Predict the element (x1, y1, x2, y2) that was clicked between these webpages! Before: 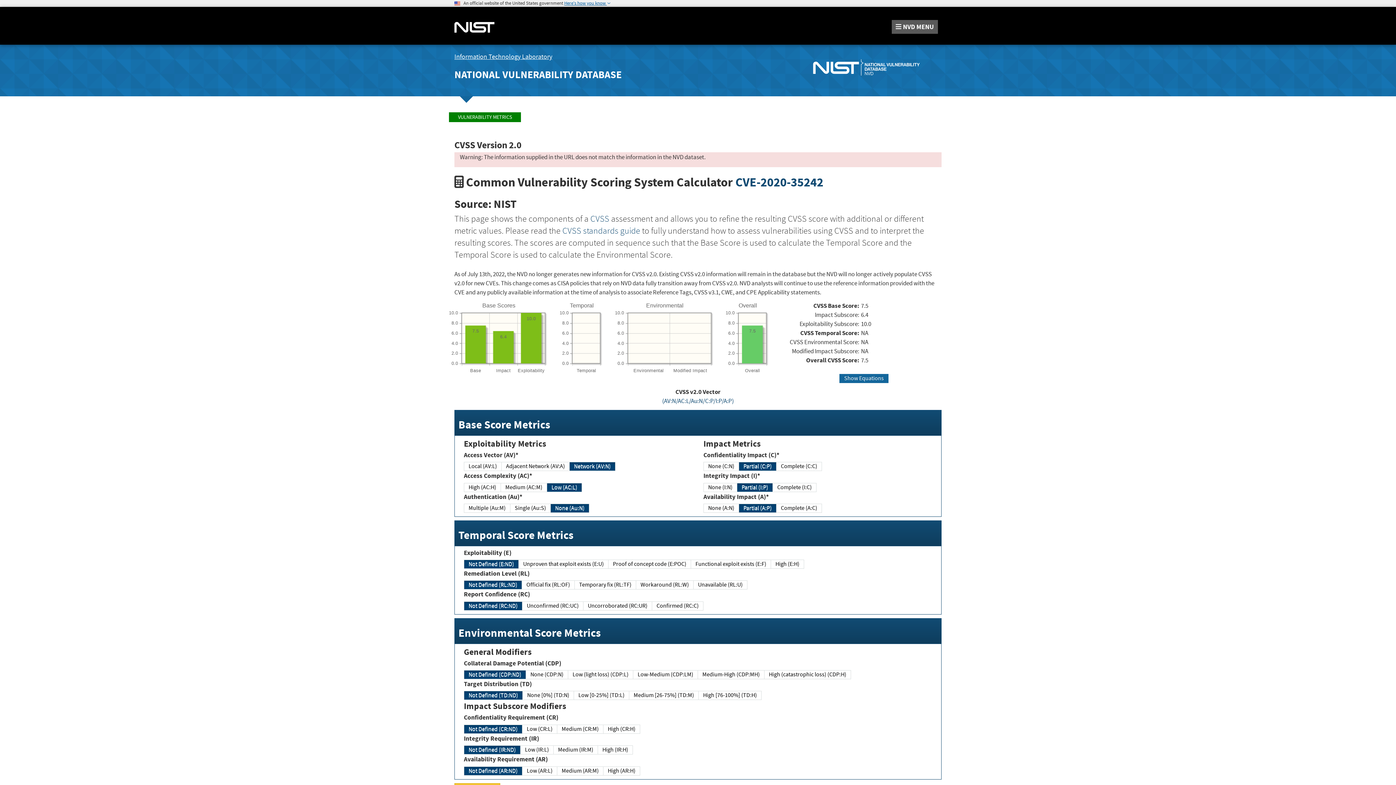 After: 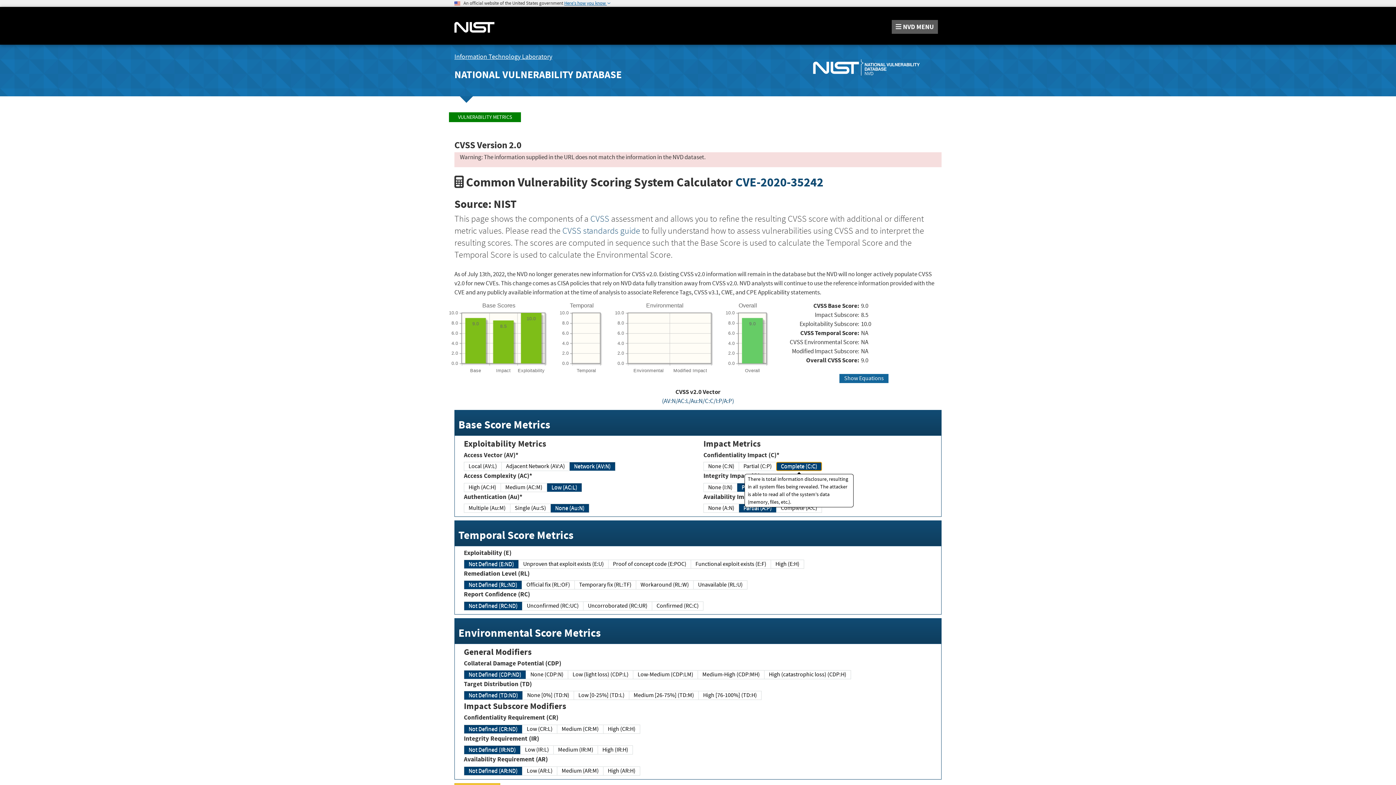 Action: label: Complete (C:C) bbox: (776, 462, 822, 471)